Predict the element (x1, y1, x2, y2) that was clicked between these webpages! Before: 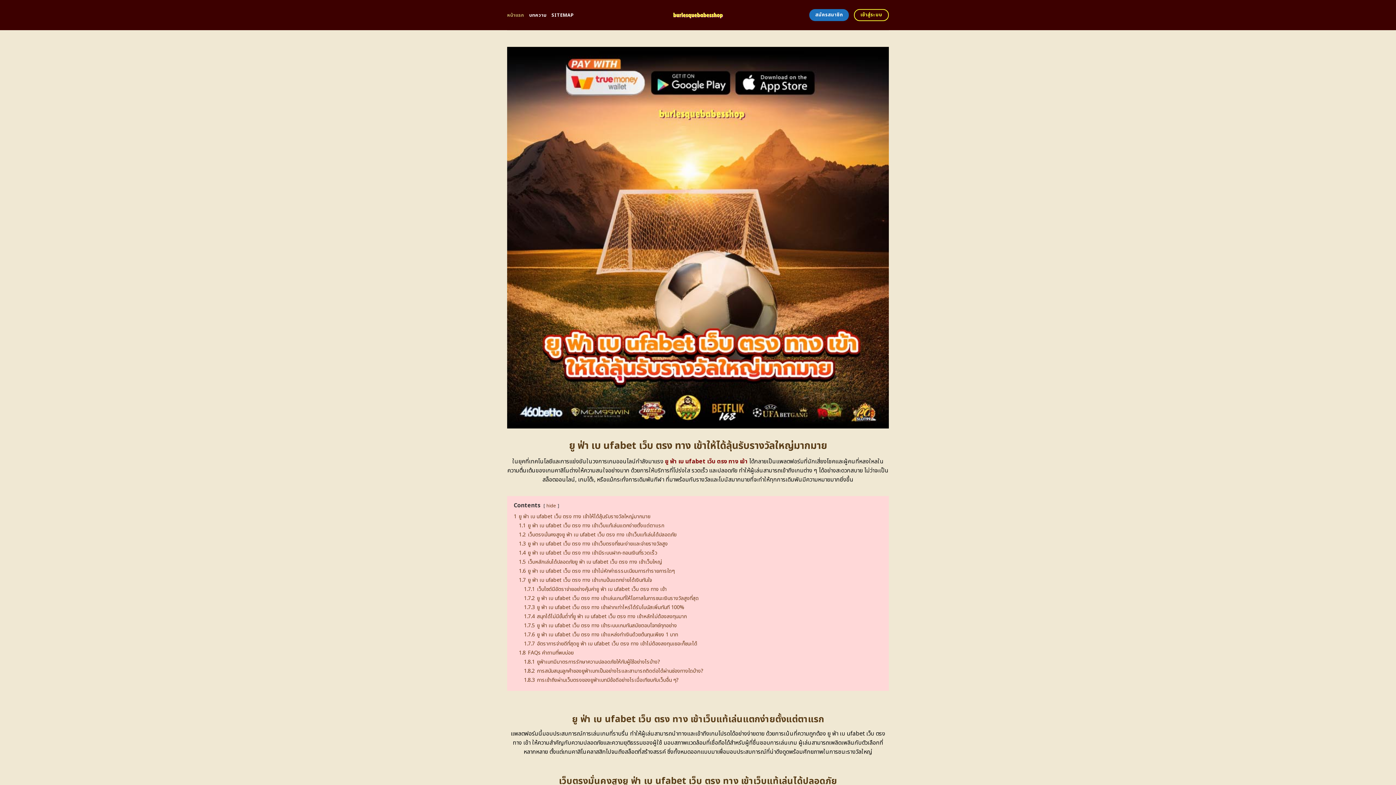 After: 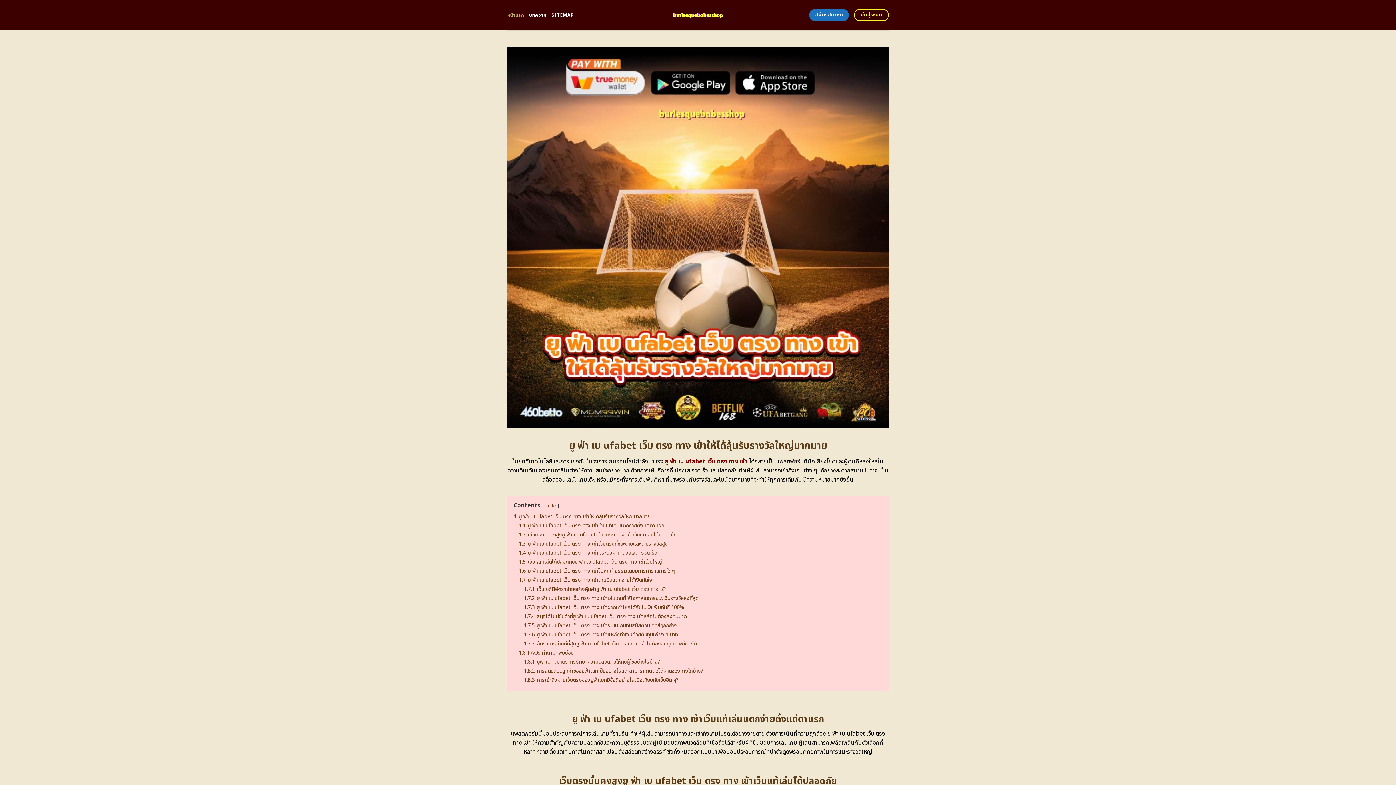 Action: label: หน้าแรก bbox: (507, 8, 524, 21)